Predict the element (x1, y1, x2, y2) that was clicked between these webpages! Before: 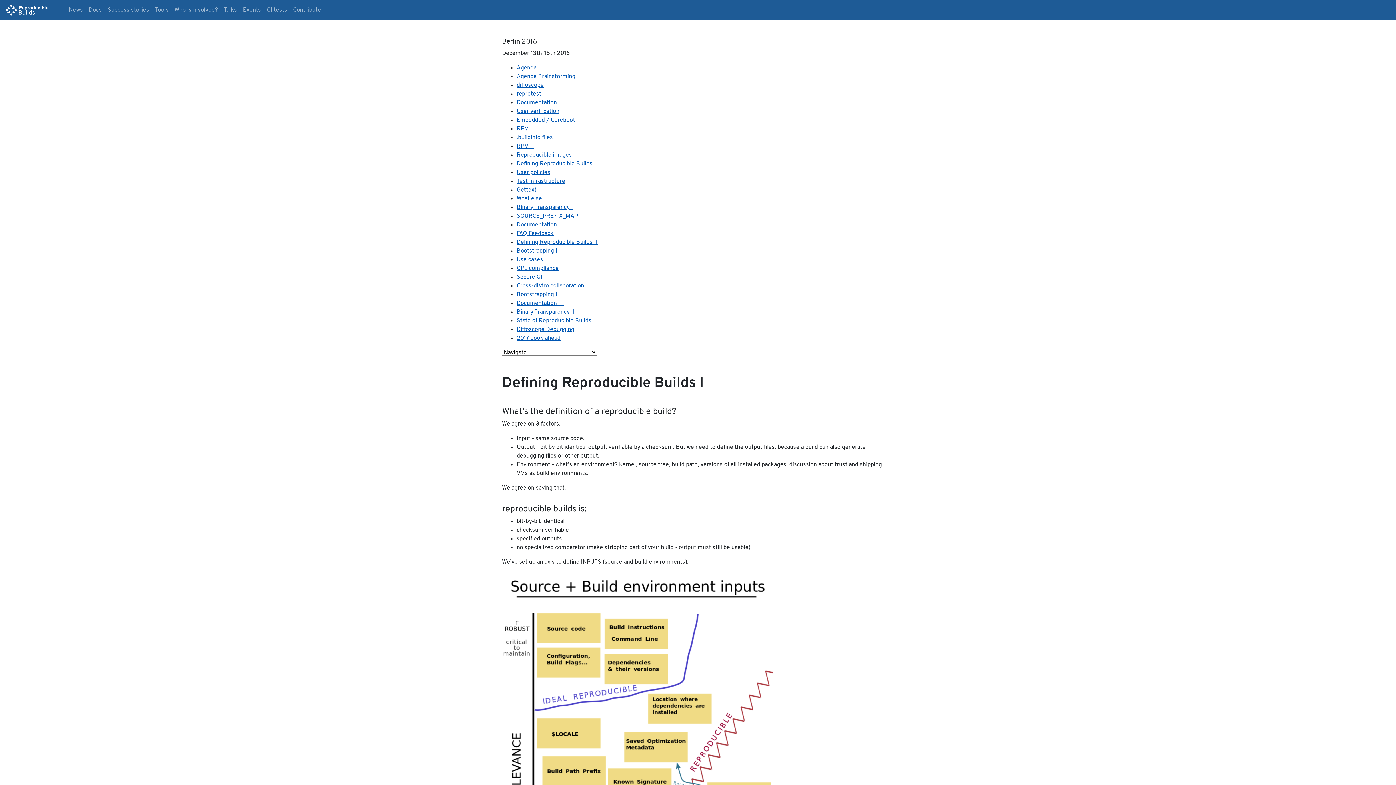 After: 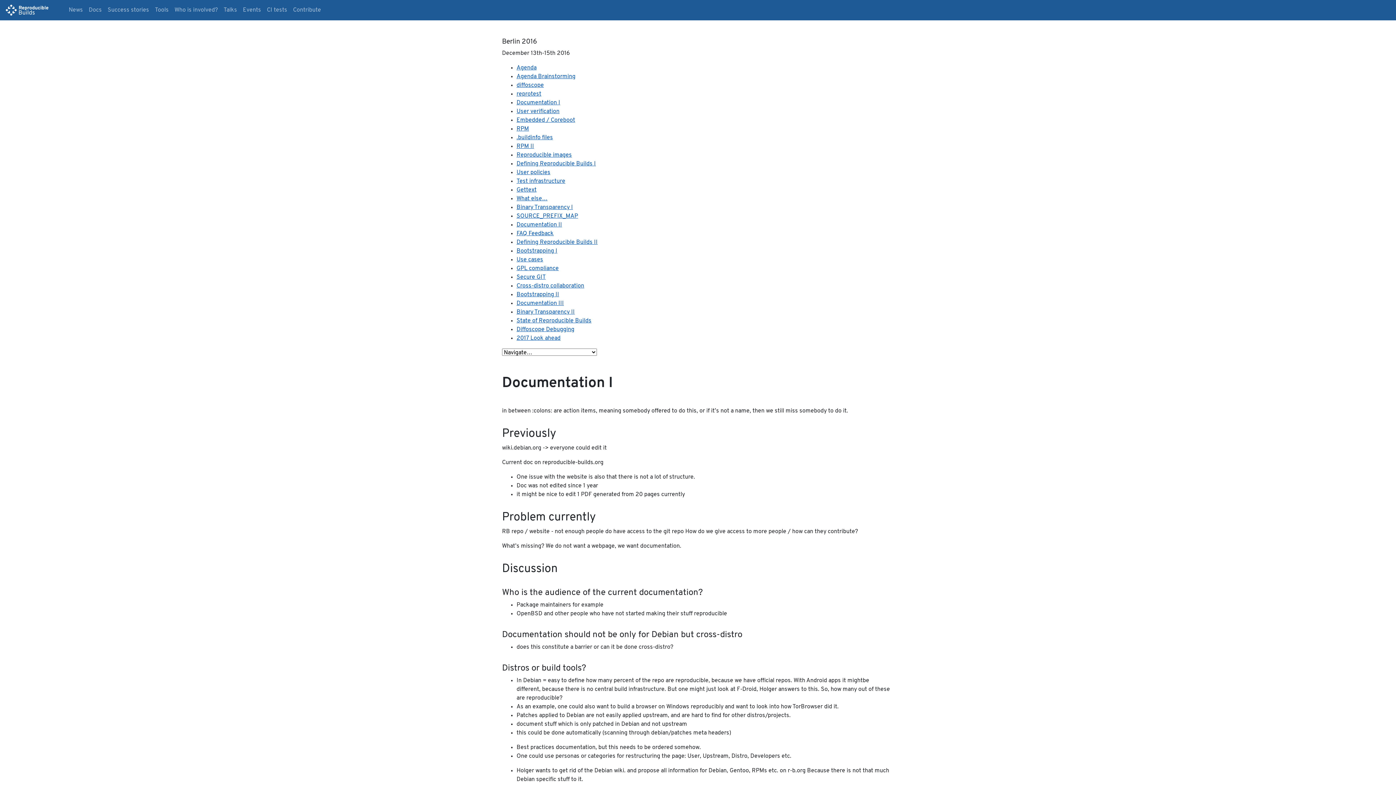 Action: label: Documentation I bbox: (516, 100, 560, 105)